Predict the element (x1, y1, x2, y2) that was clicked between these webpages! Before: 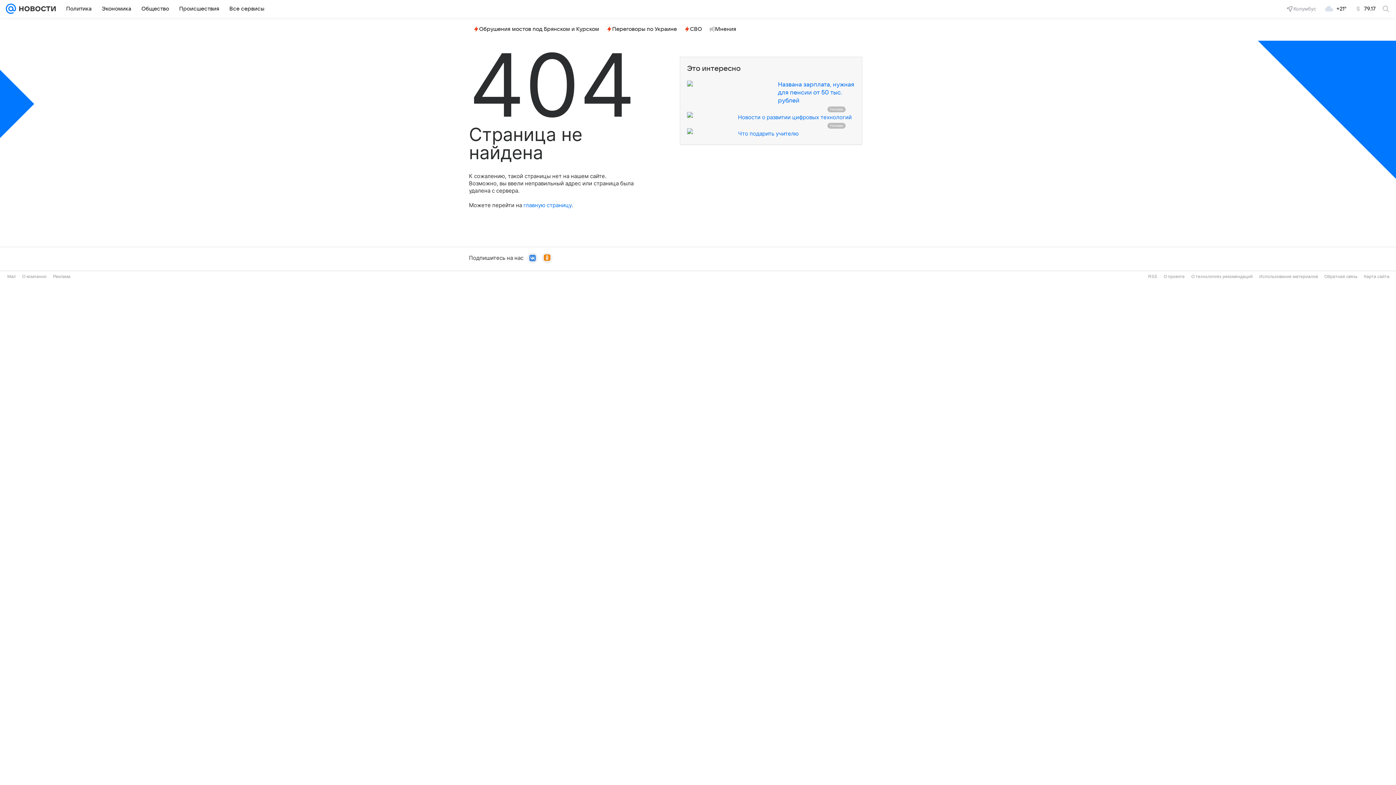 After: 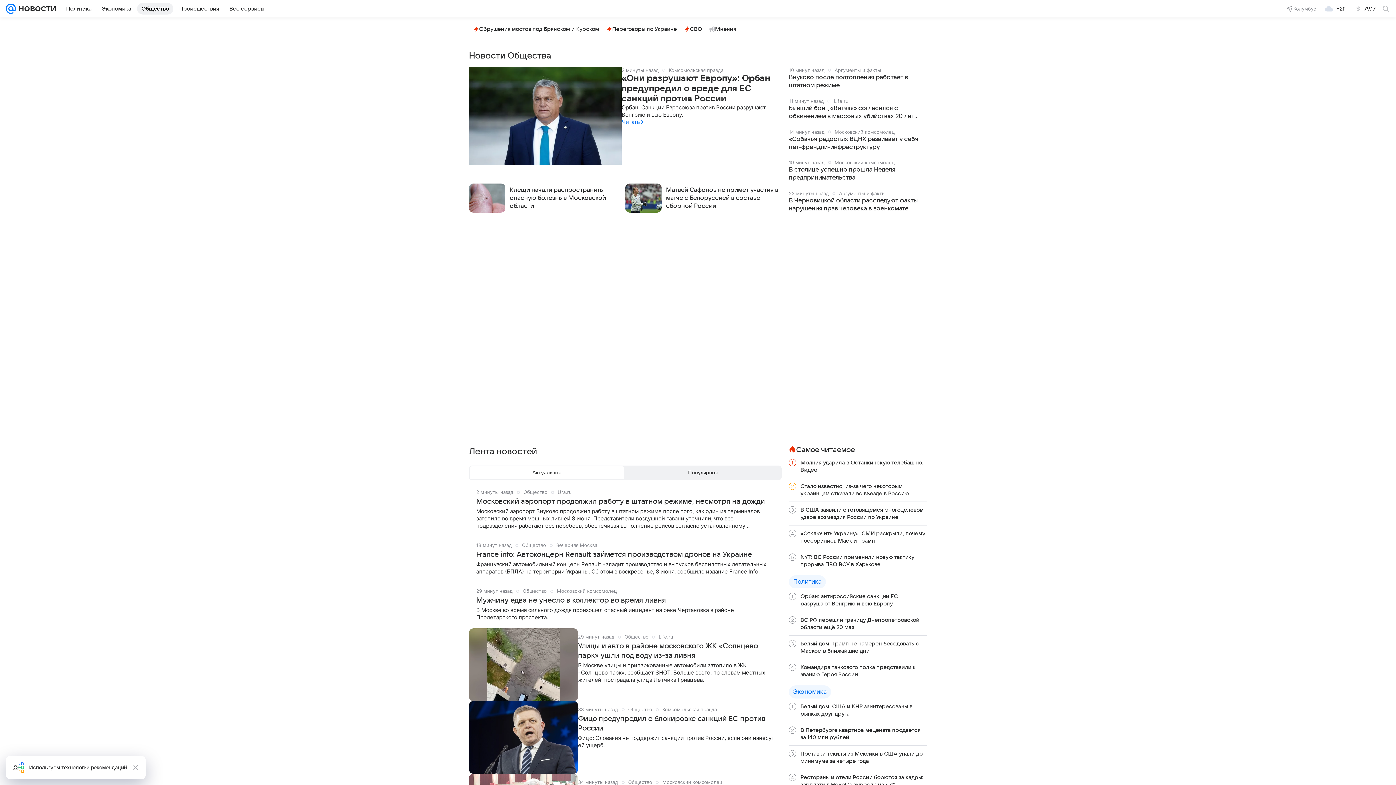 Action: label: Общество bbox: (137, 2, 173, 14)